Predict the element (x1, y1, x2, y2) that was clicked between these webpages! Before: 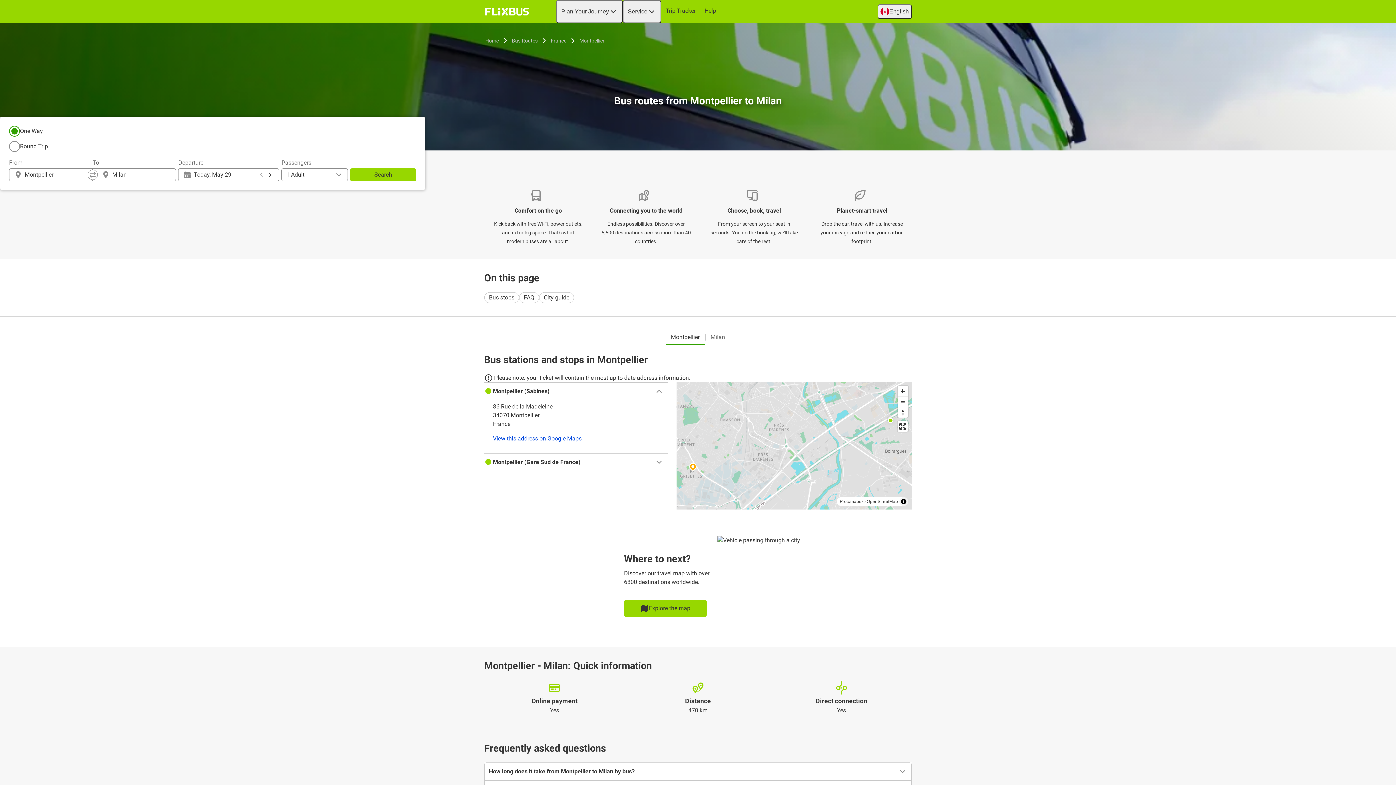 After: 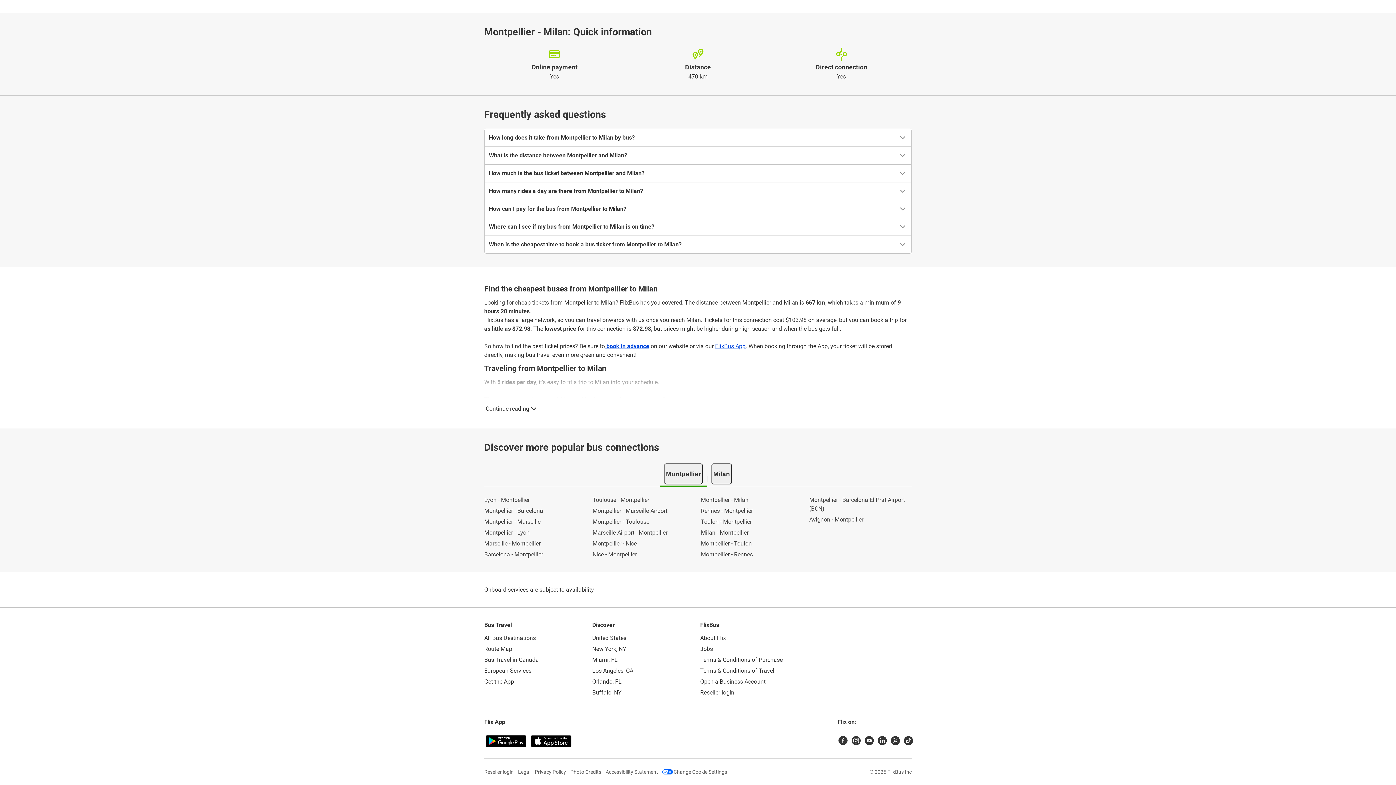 Action: label: FAQ bbox: (519, 292, 539, 303)